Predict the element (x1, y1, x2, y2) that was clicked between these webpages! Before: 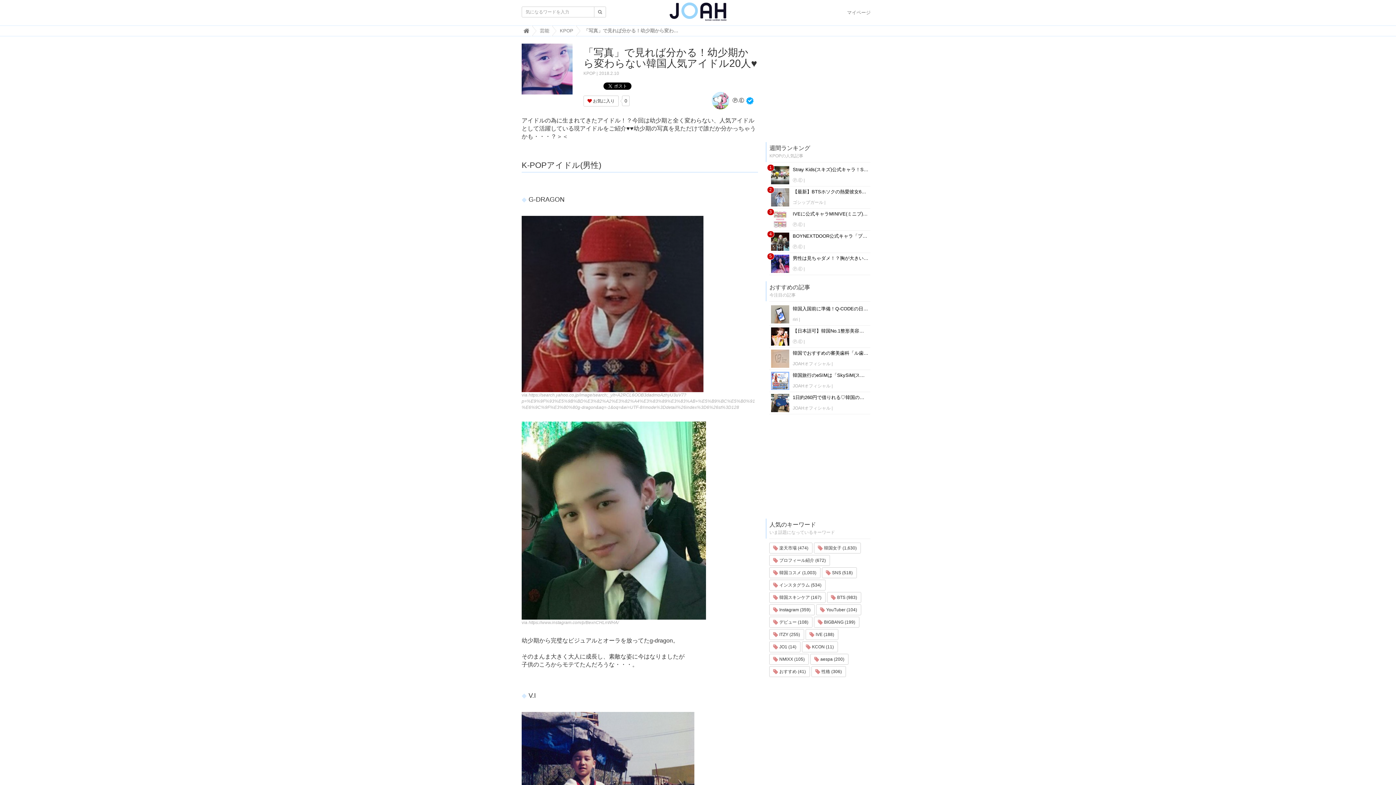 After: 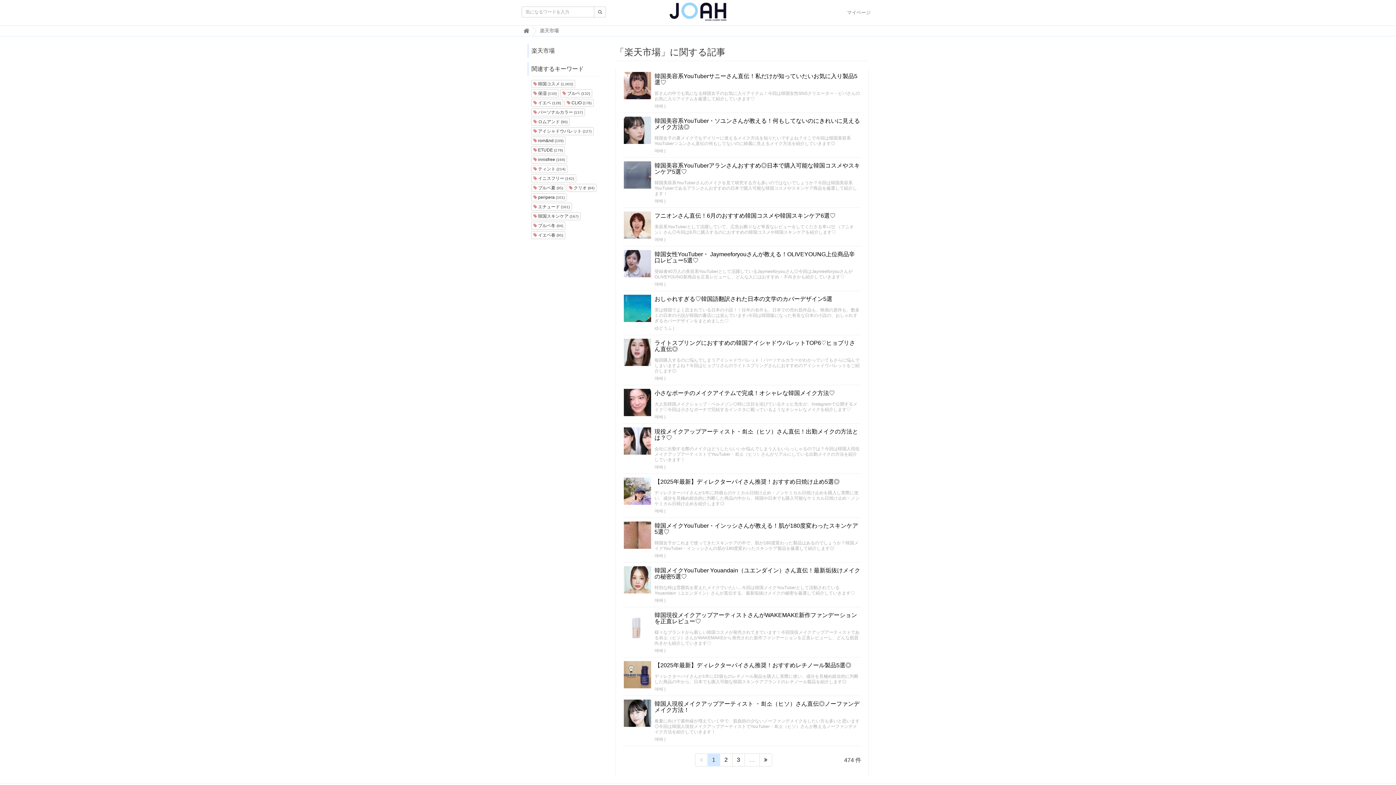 Action: bbox: (769, 542, 812, 553) label:  楽天市場 (474)